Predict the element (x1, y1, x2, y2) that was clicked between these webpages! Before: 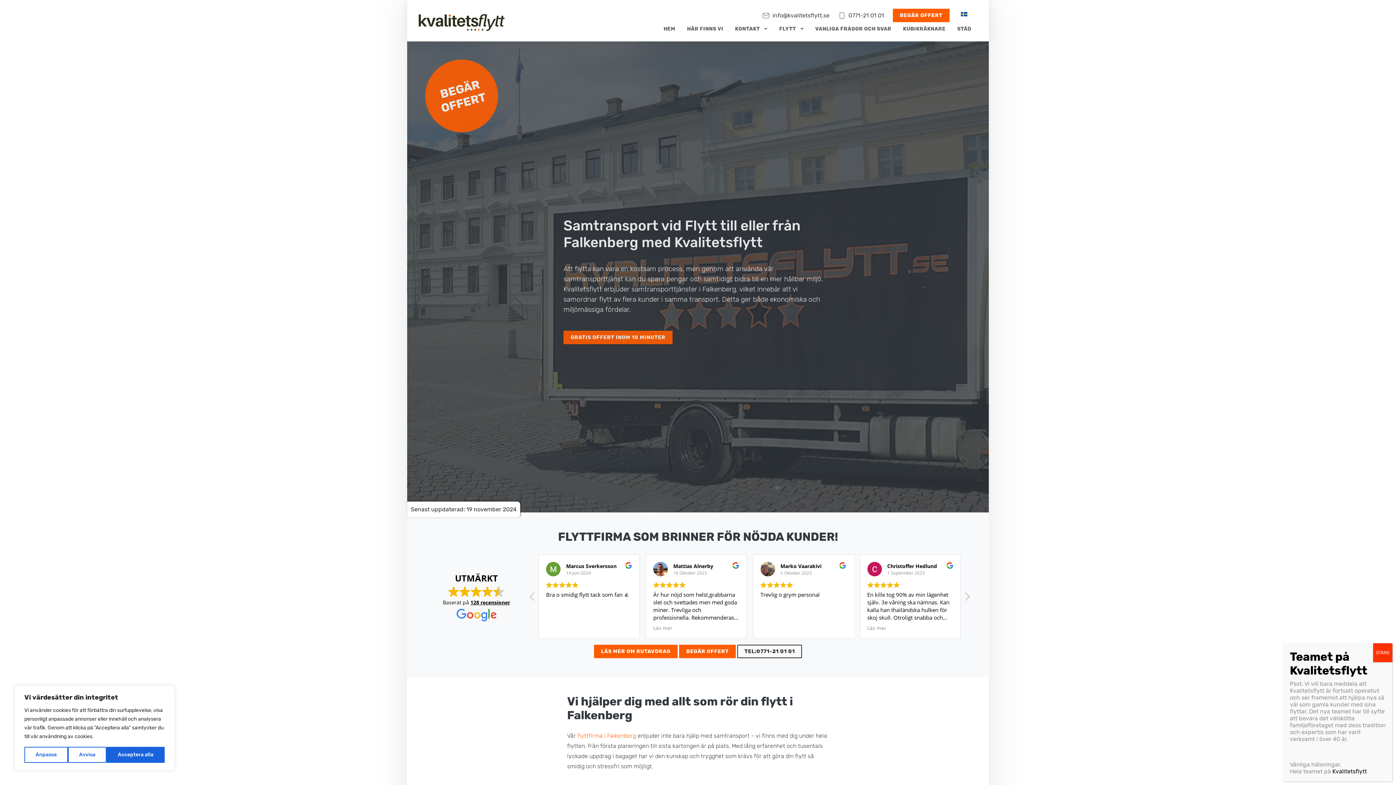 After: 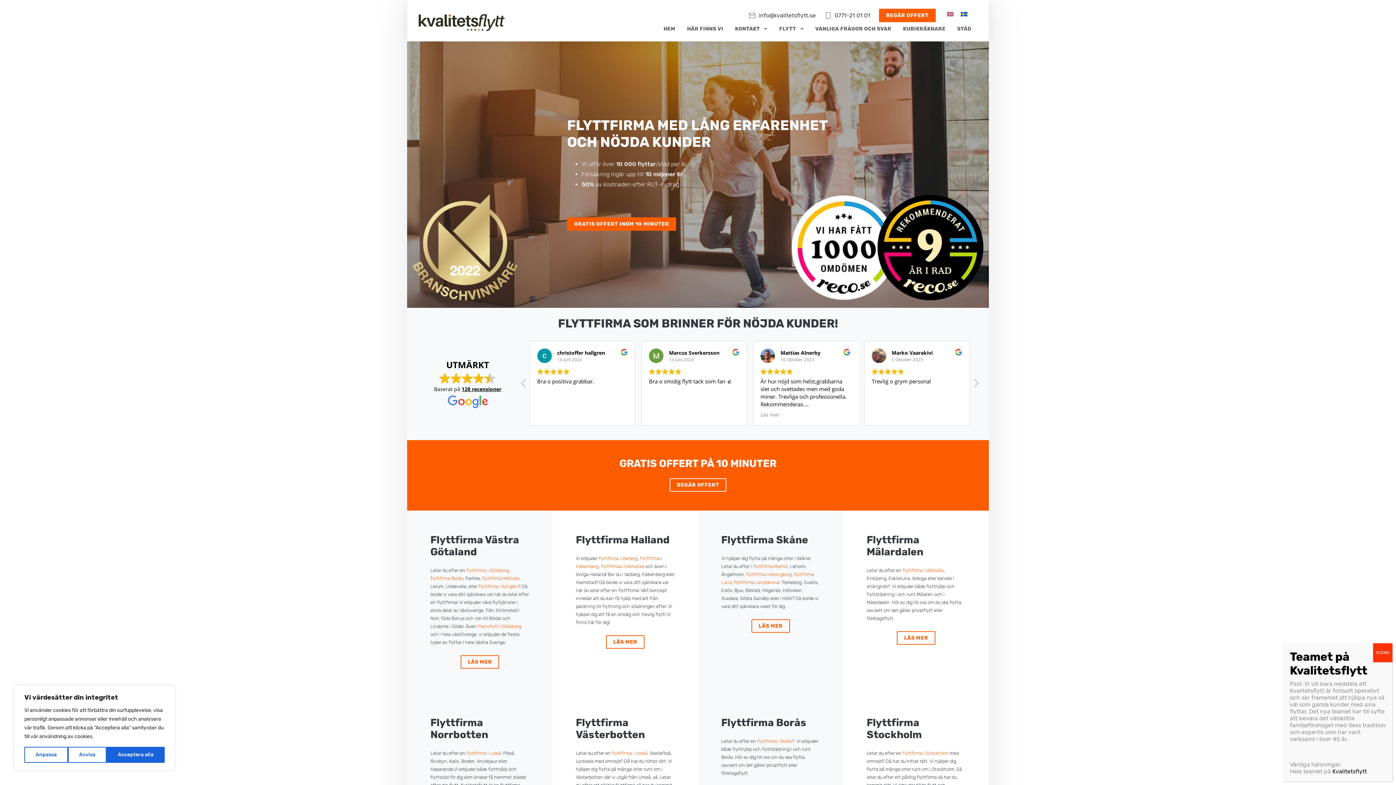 Action: bbox: (407, 0, 504, 41)